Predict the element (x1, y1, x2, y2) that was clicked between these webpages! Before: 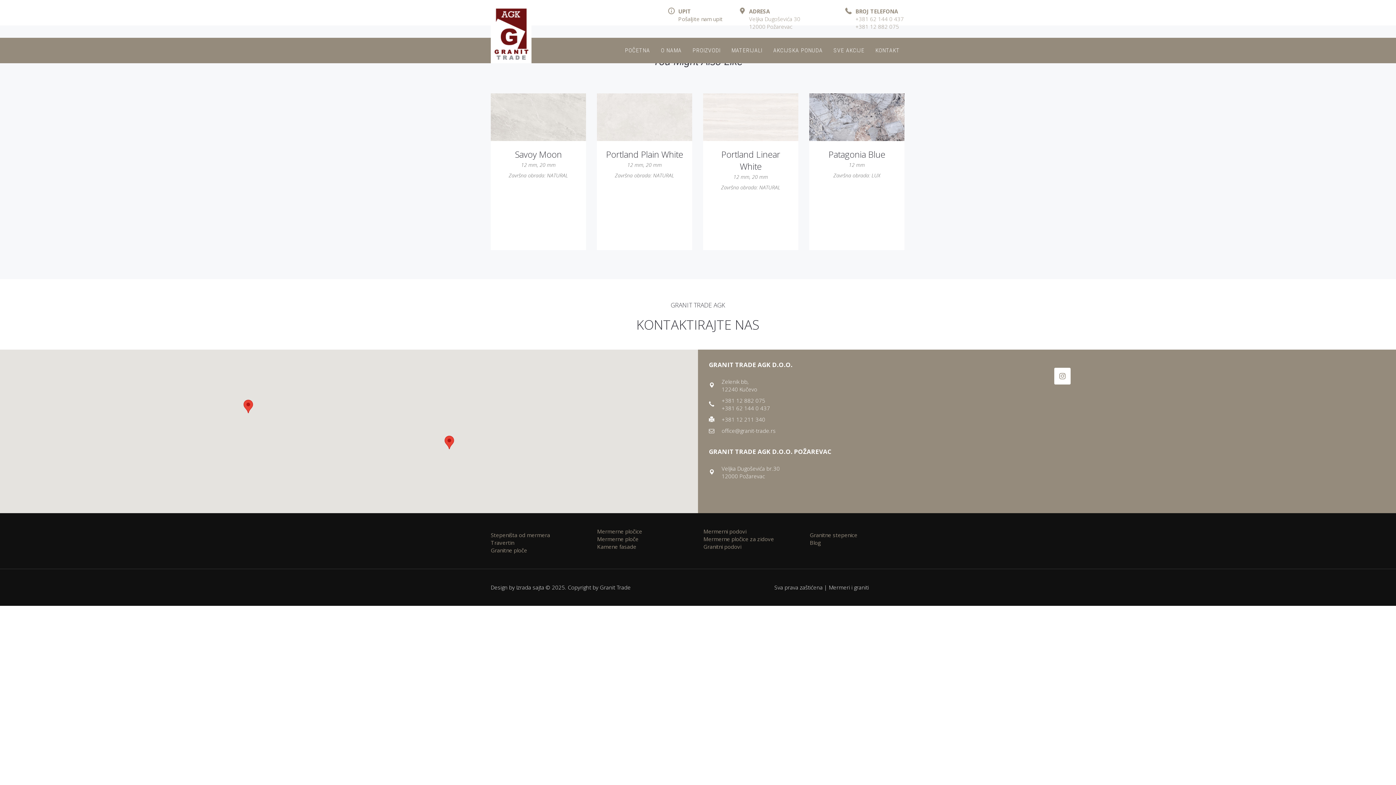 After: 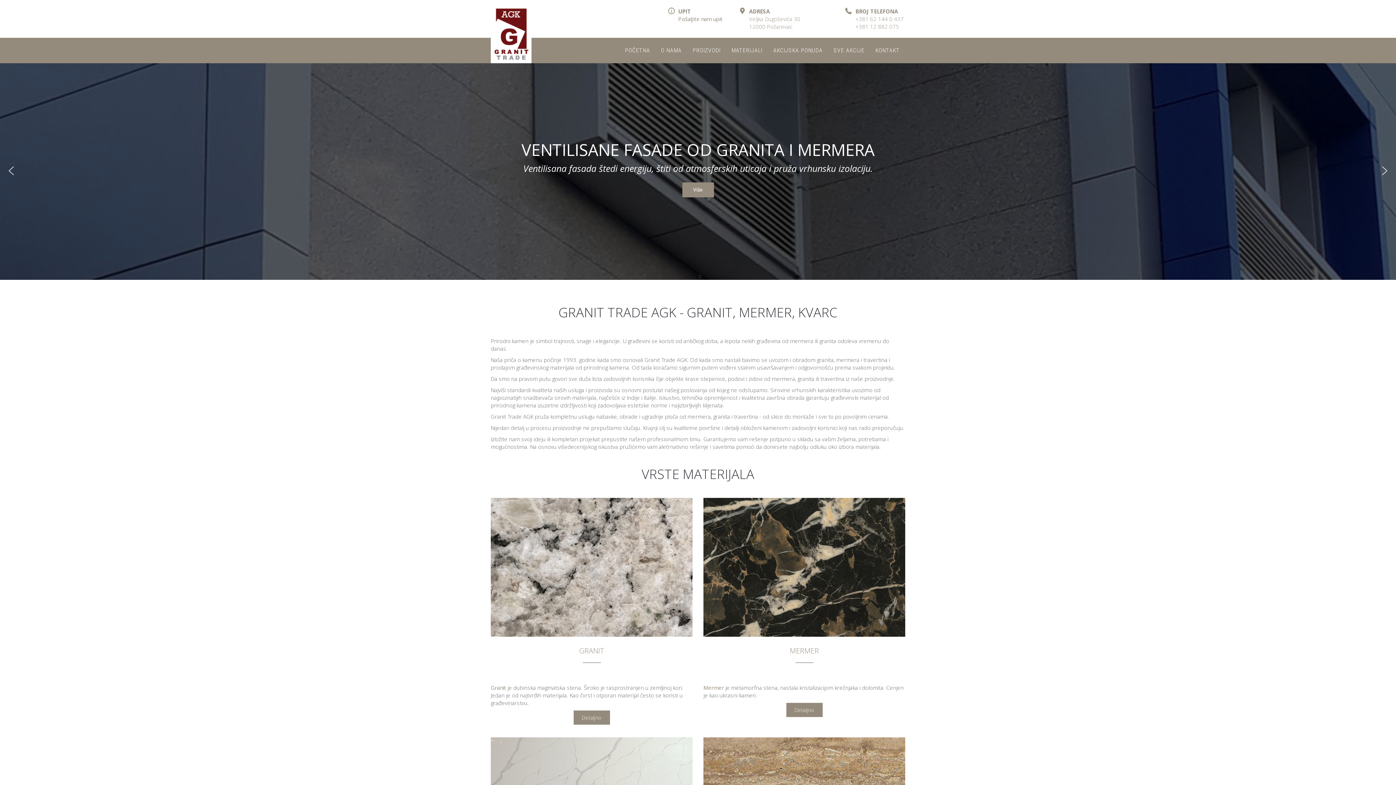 Action: bbox: (490, 37, 531, 63)